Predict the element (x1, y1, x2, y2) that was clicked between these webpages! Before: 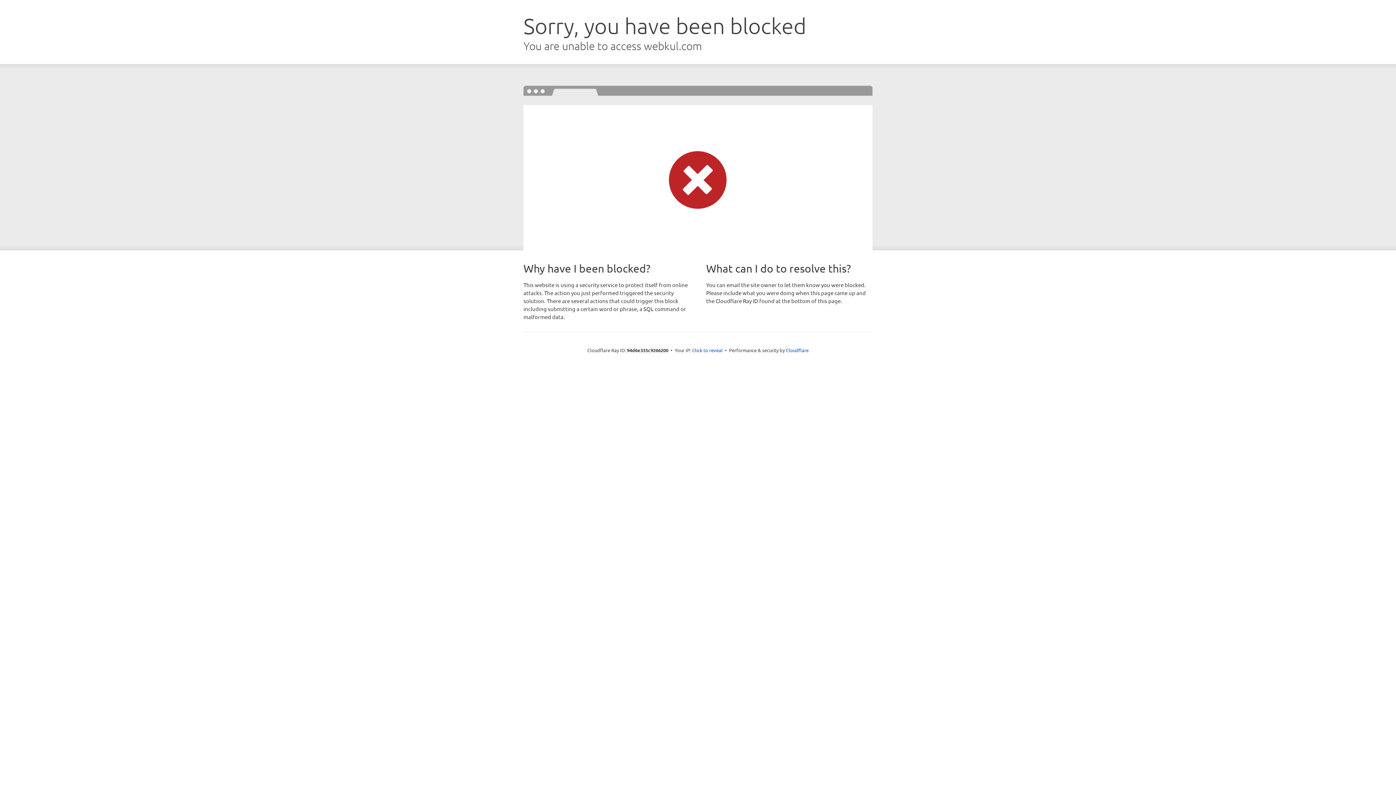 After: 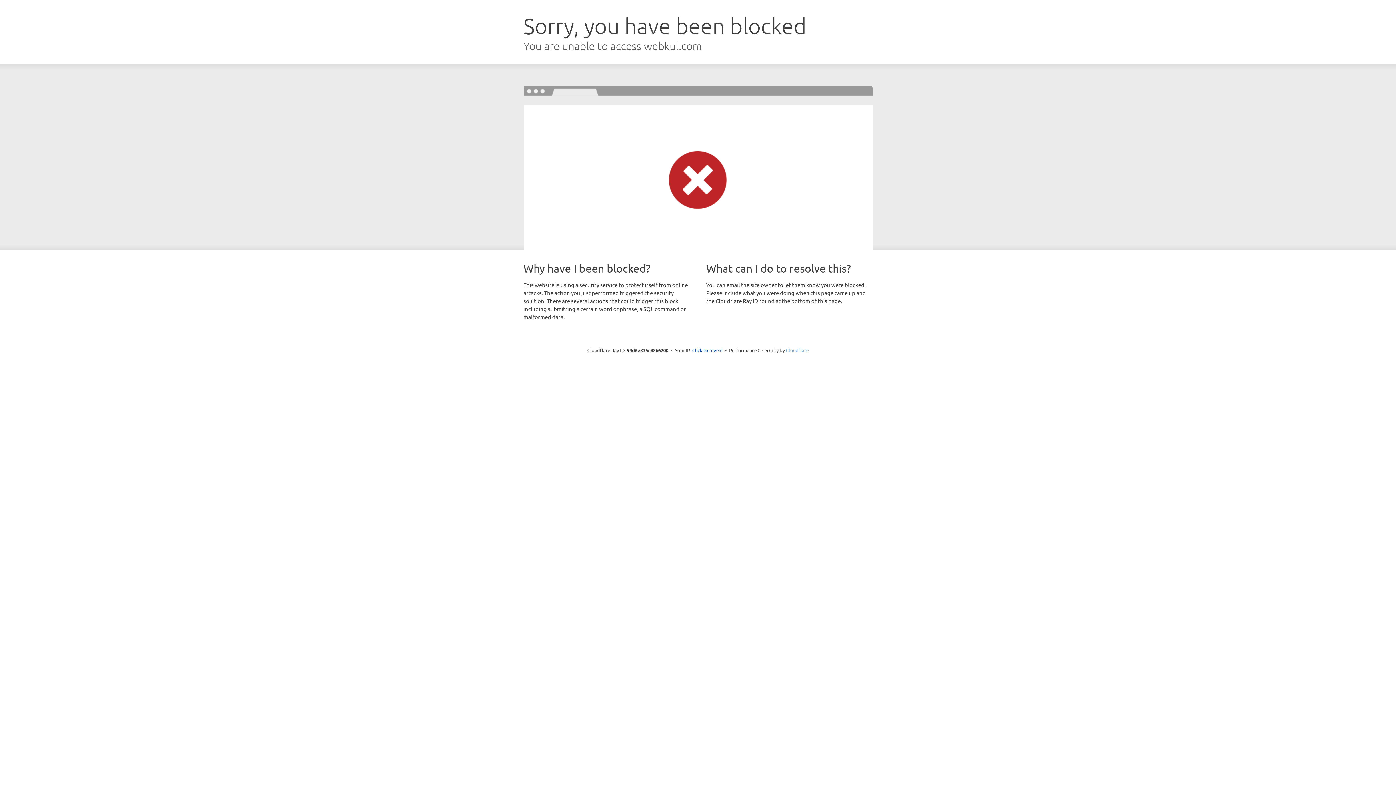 Action: label: Cloudflare bbox: (786, 347, 808, 353)